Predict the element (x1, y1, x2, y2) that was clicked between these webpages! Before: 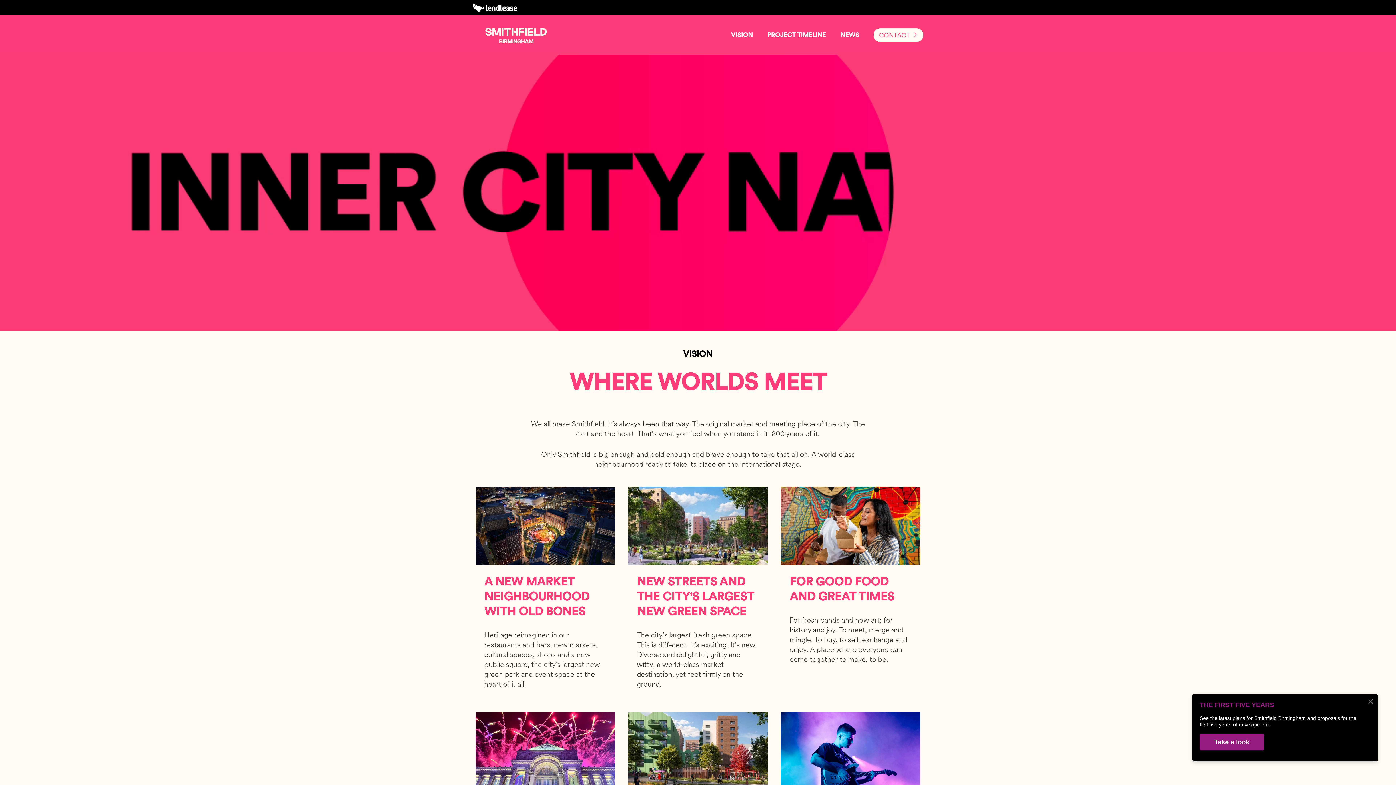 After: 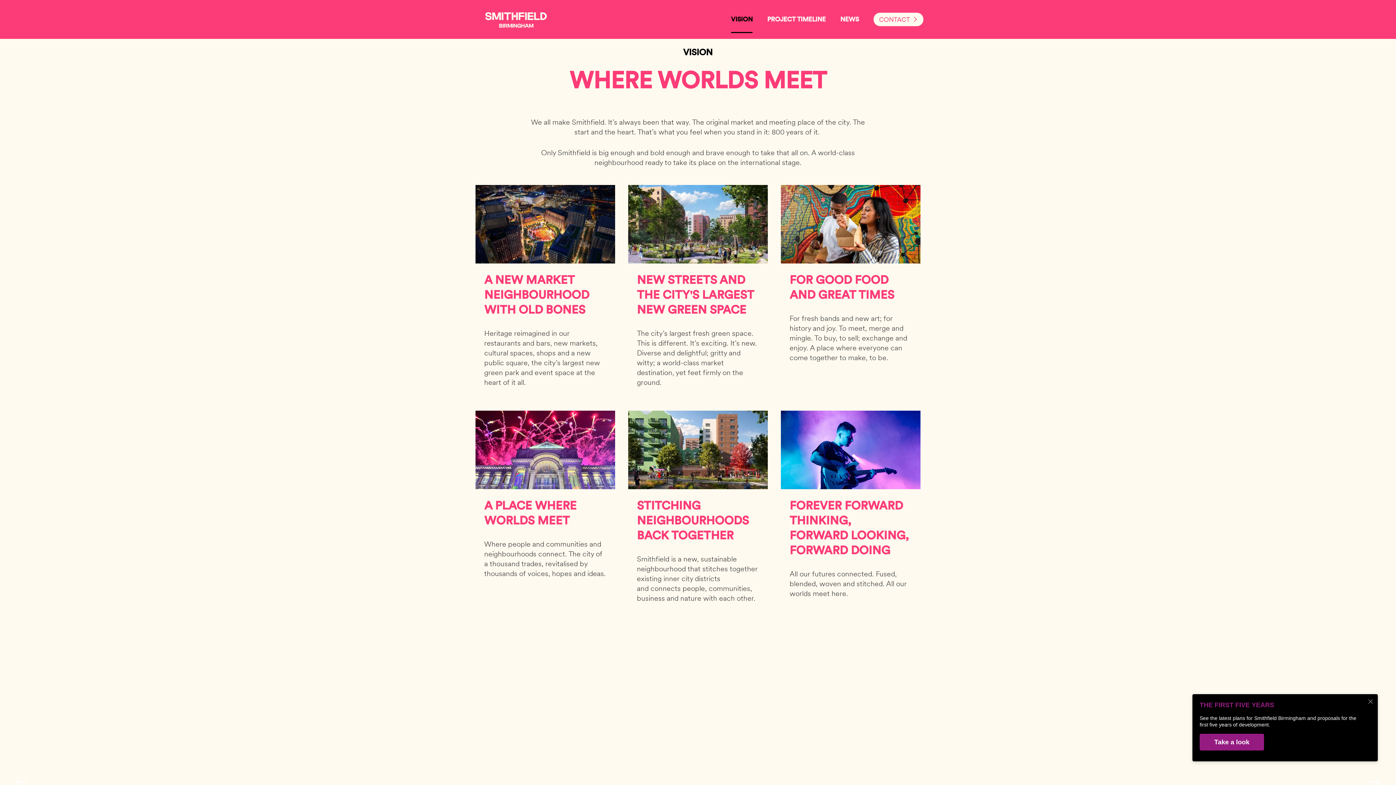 Action: label: VISION bbox: (723, 15, 760, 54)